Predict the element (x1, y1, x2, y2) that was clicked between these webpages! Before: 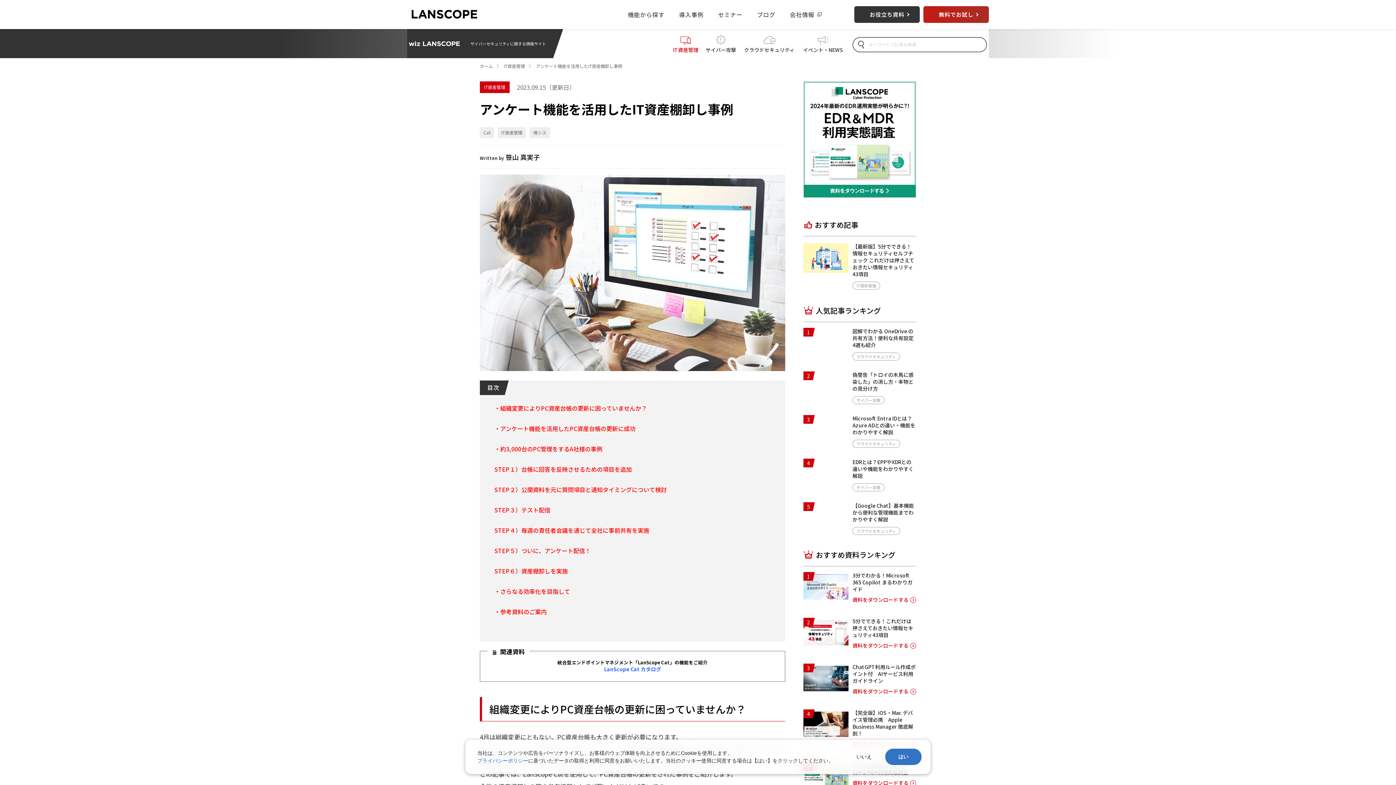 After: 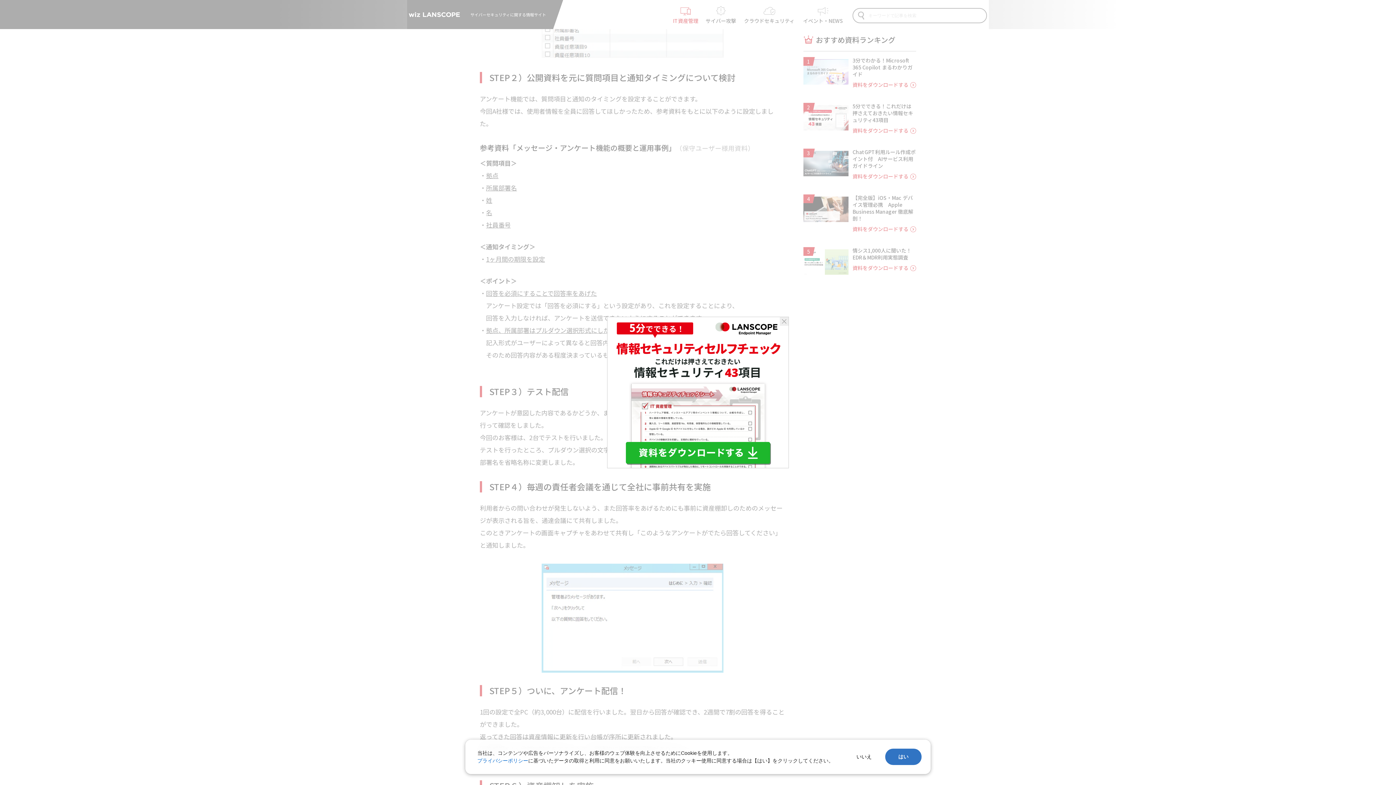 Action: bbox: (494, 484, 770, 495) label: STEP２）公開資料を元に質問項目と通知タイミングについて検討